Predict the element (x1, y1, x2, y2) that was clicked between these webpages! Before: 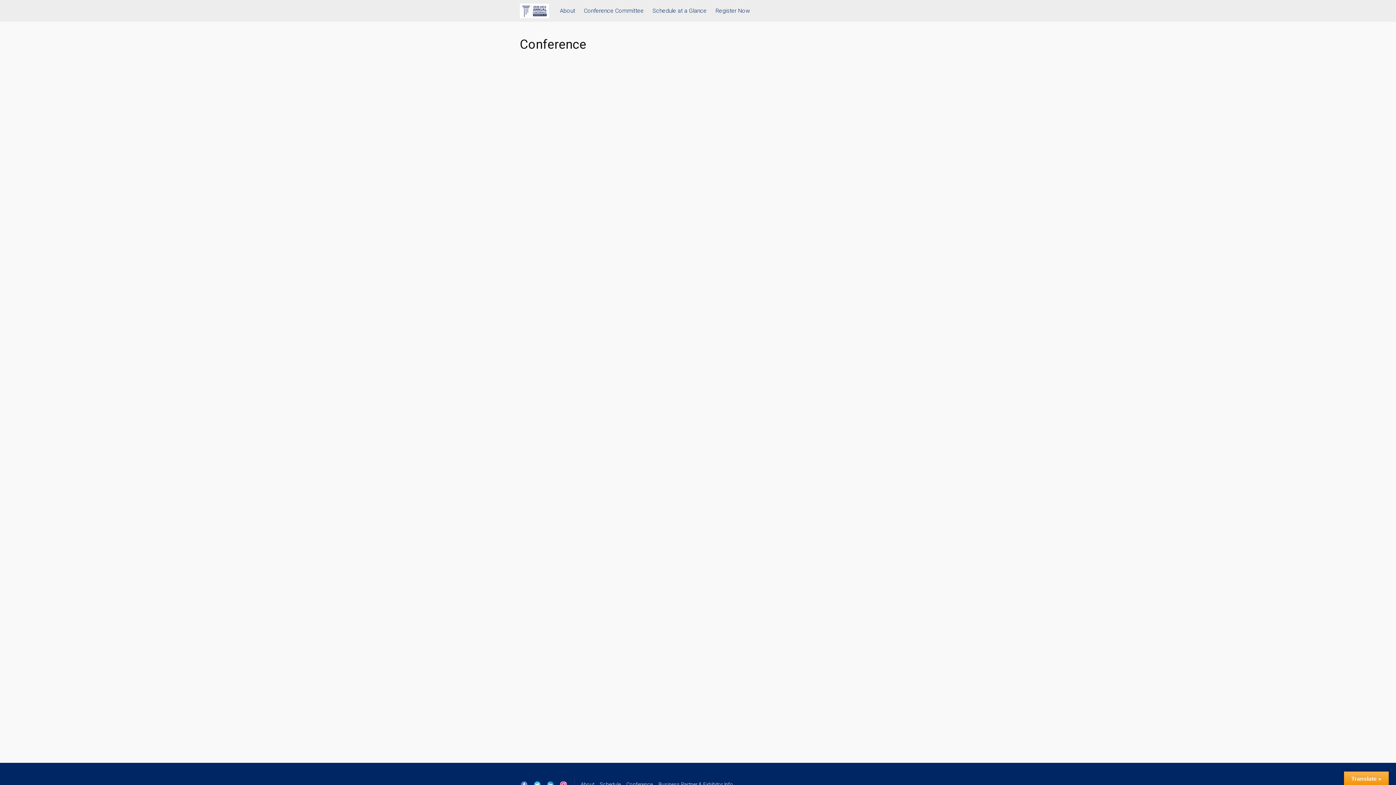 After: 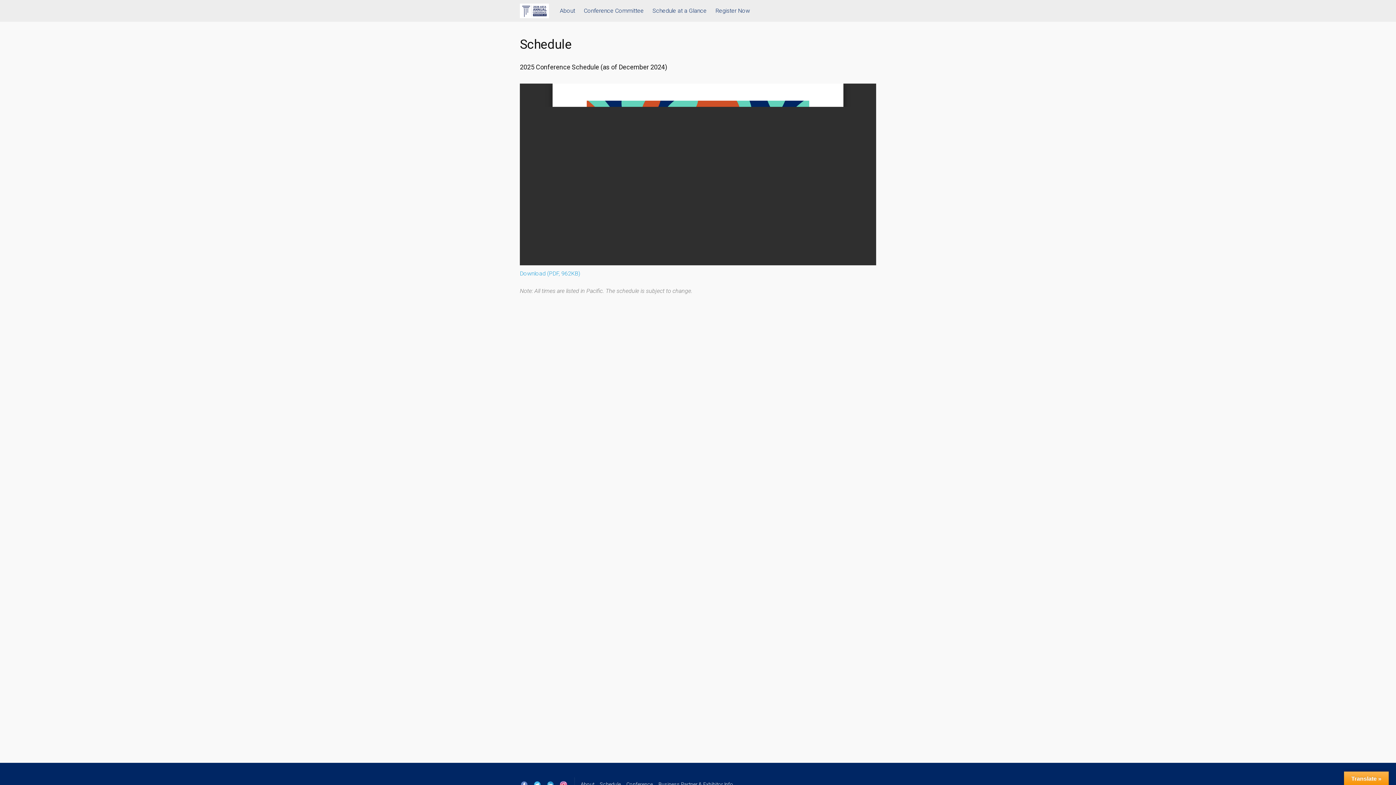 Action: label: Schedule bbox: (600, 780, 621, 789)